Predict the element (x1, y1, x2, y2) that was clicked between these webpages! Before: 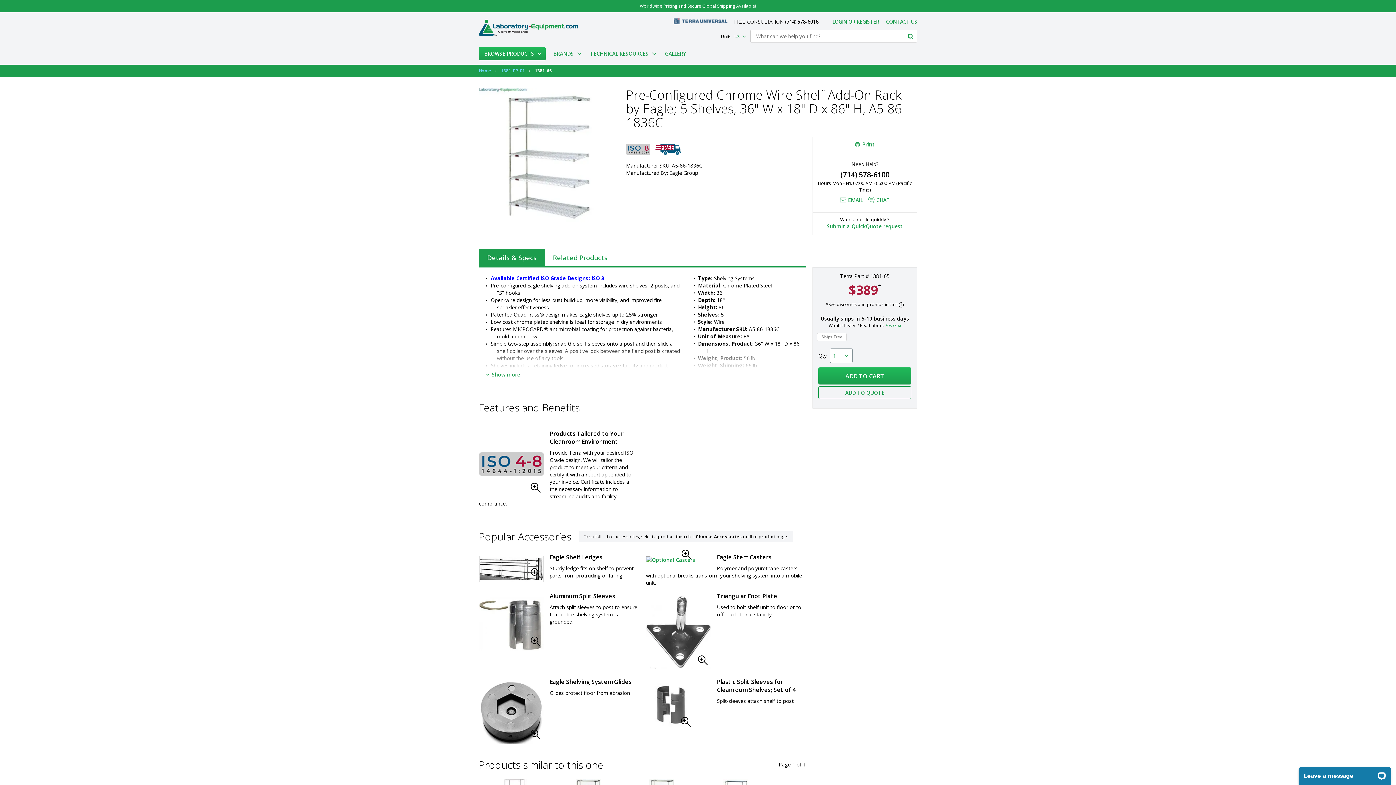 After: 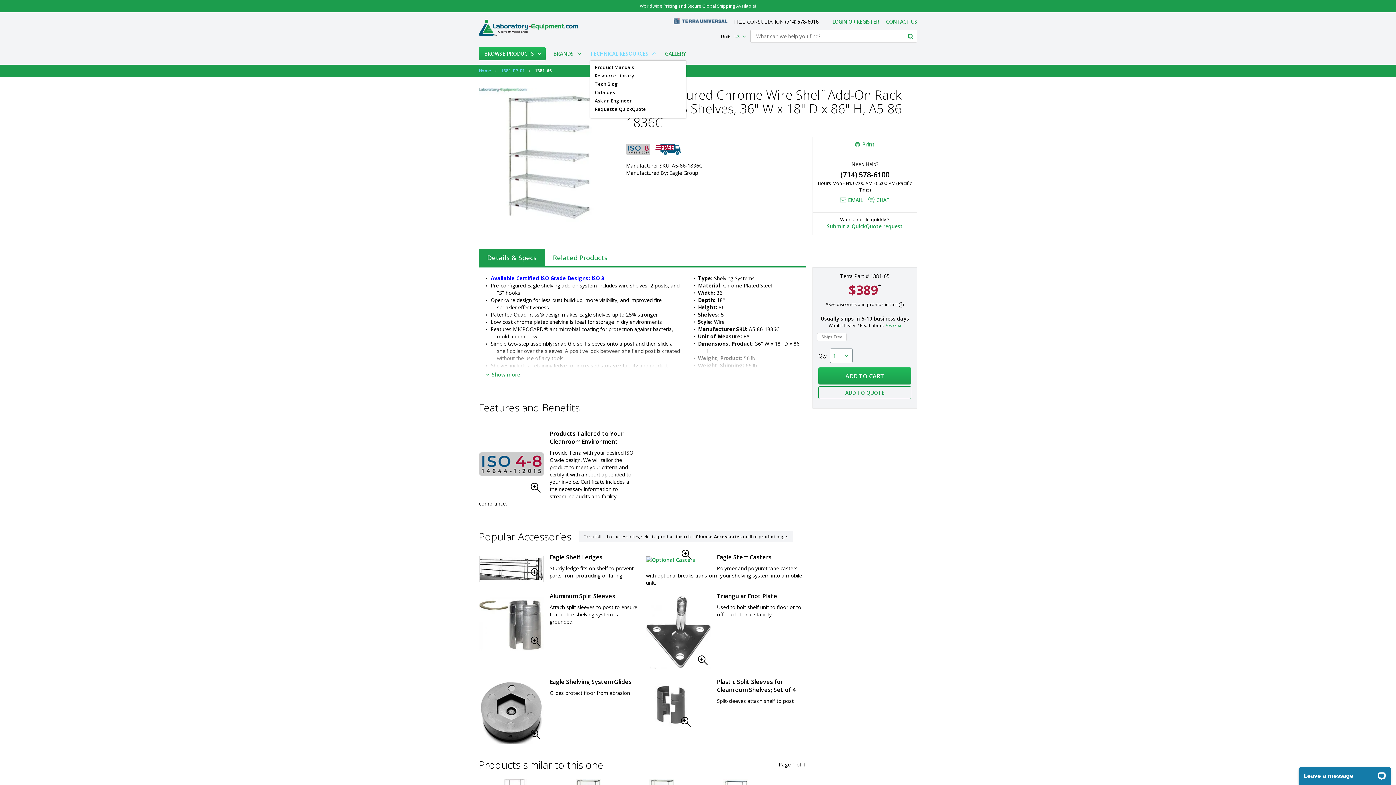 Action: label: TECHNICAL RESOURCES bbox: (590, 47, 660, 60)